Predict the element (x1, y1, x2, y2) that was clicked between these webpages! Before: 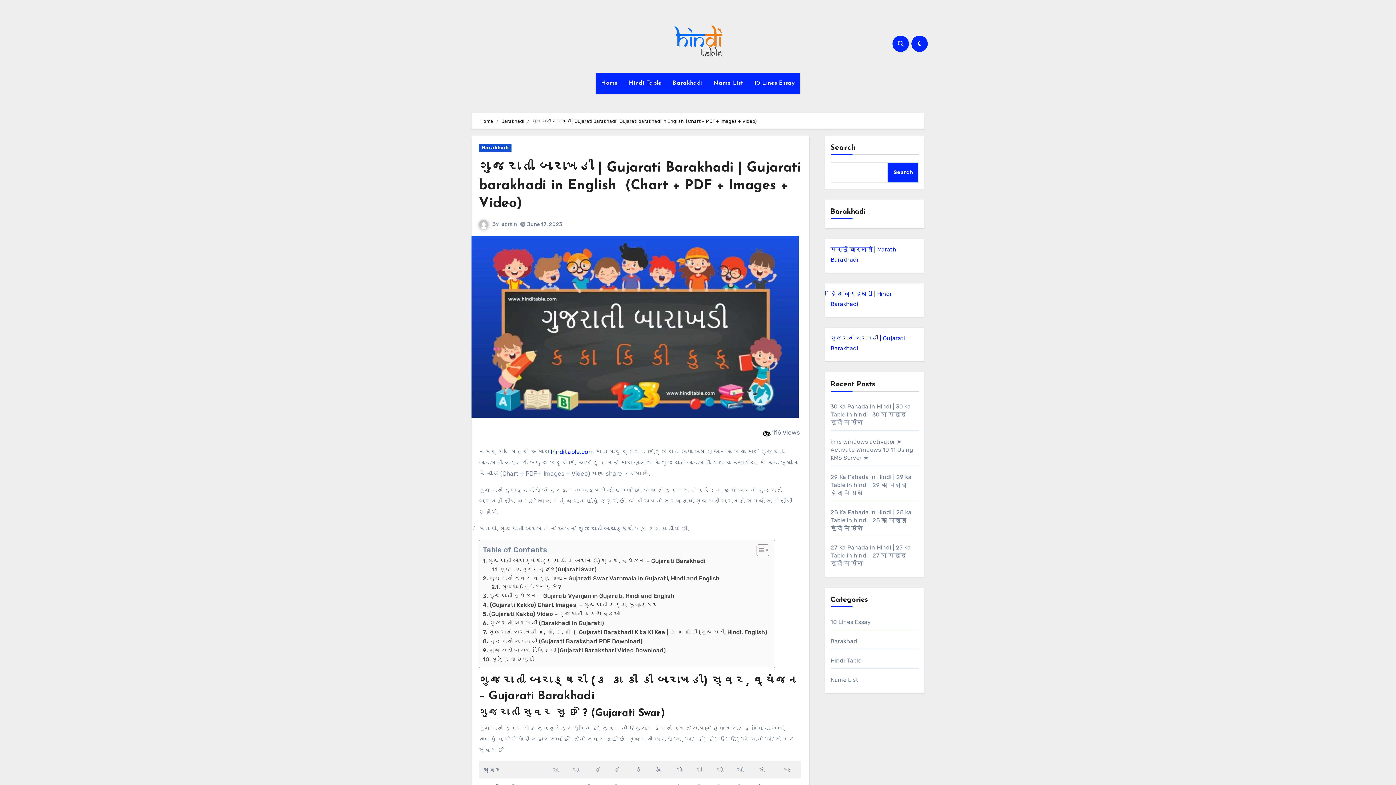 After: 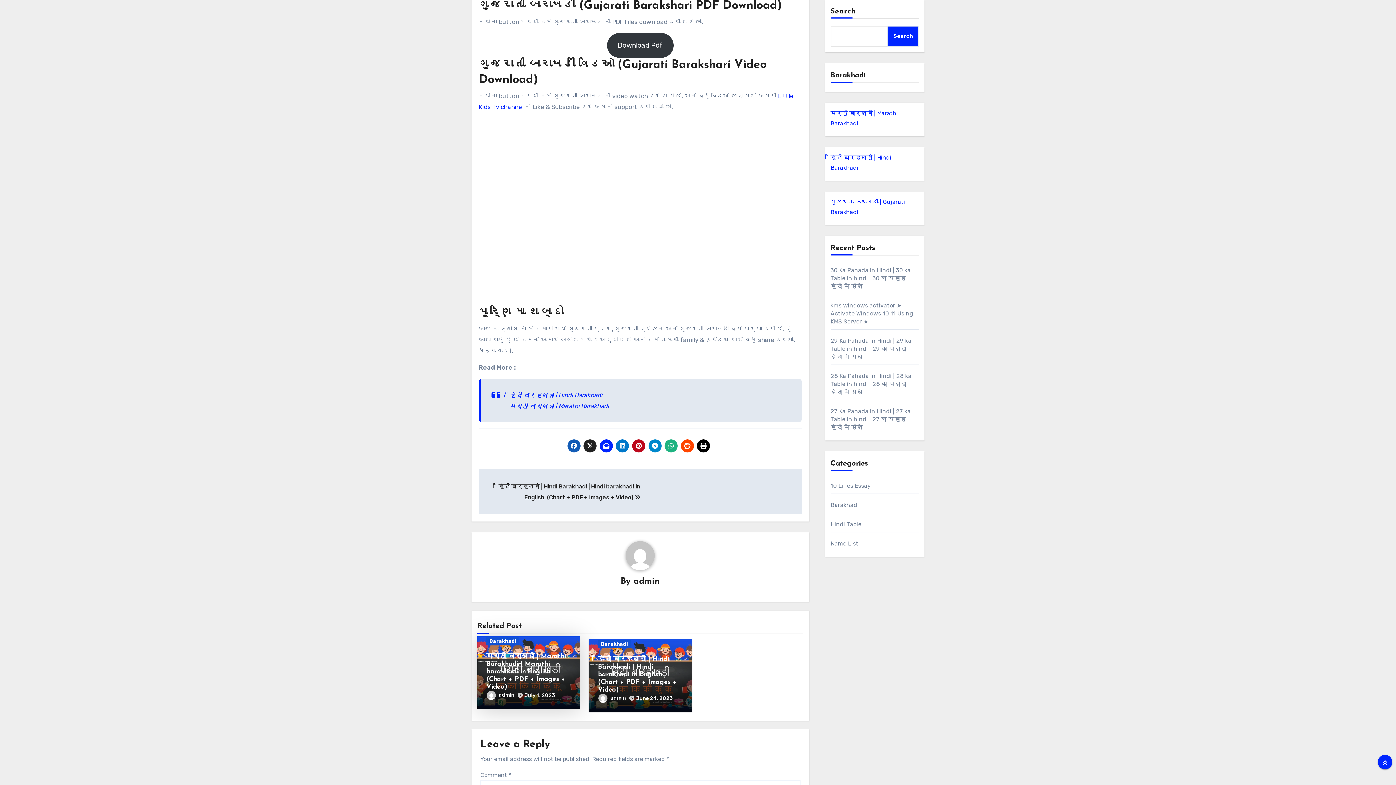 Action: label: ગુજરાતી બારાખડી (Gujarati Barakshari PDF Download) bbox: (482, 636, 642, 646)